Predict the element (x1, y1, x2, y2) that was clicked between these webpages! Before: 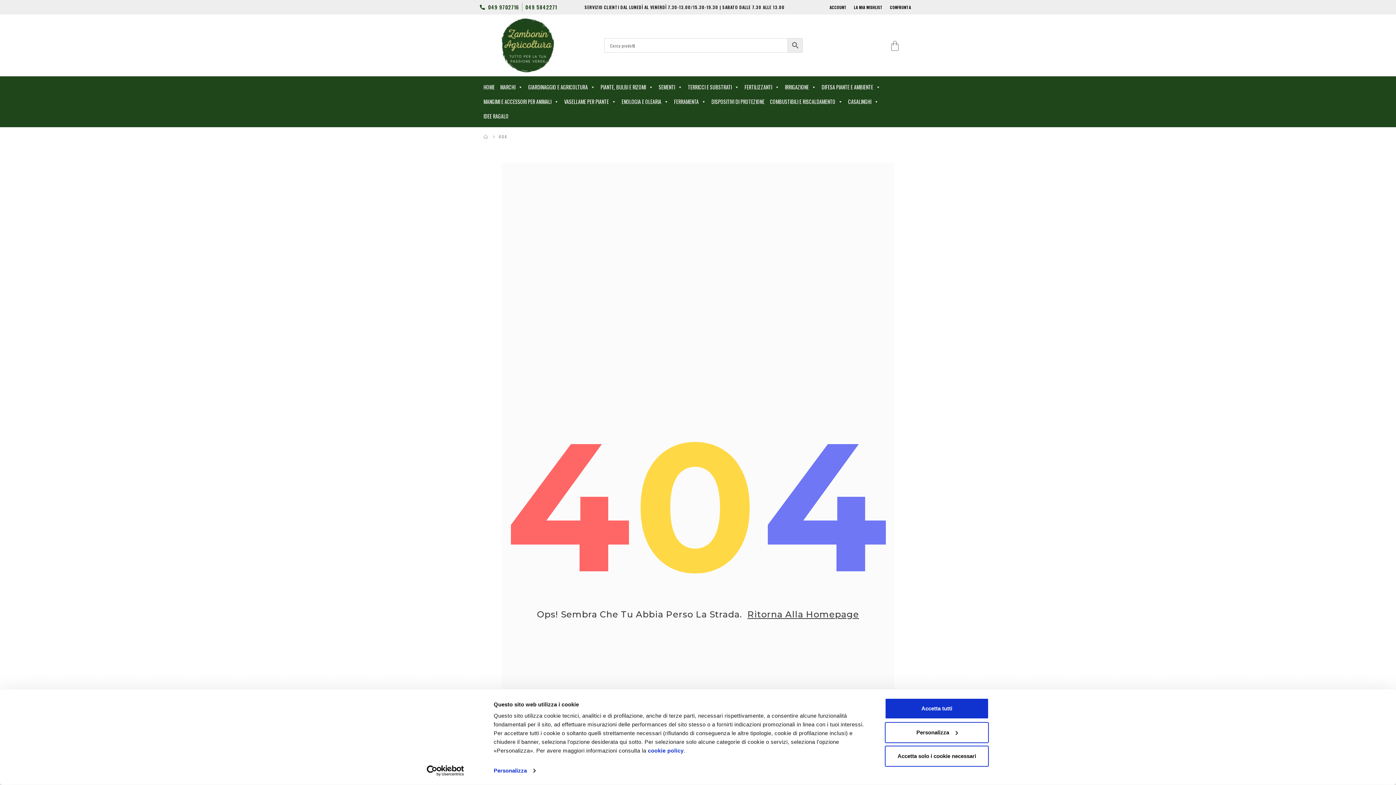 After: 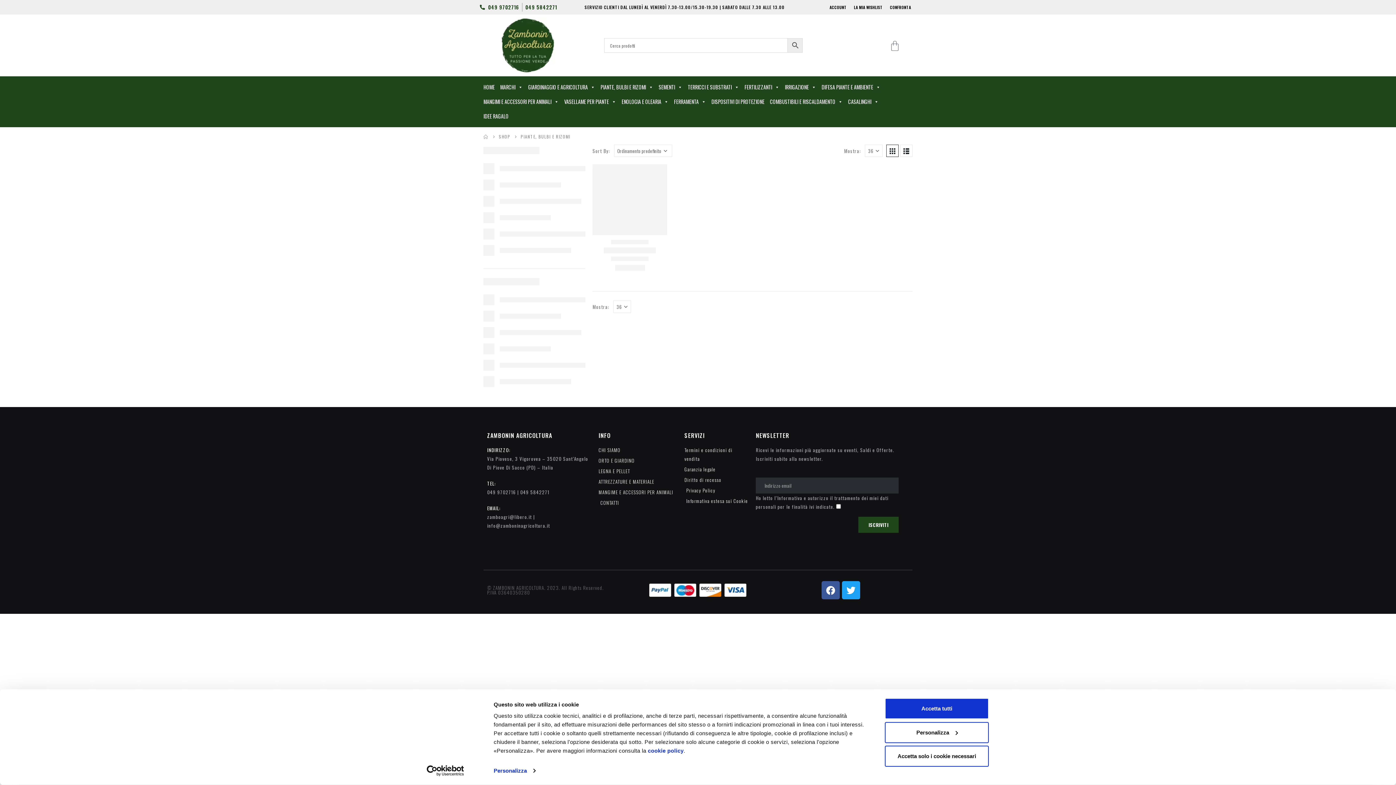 Action: label: PIANTE, BULBI E RIZOMI bbox: (600, 80, 658, 94)